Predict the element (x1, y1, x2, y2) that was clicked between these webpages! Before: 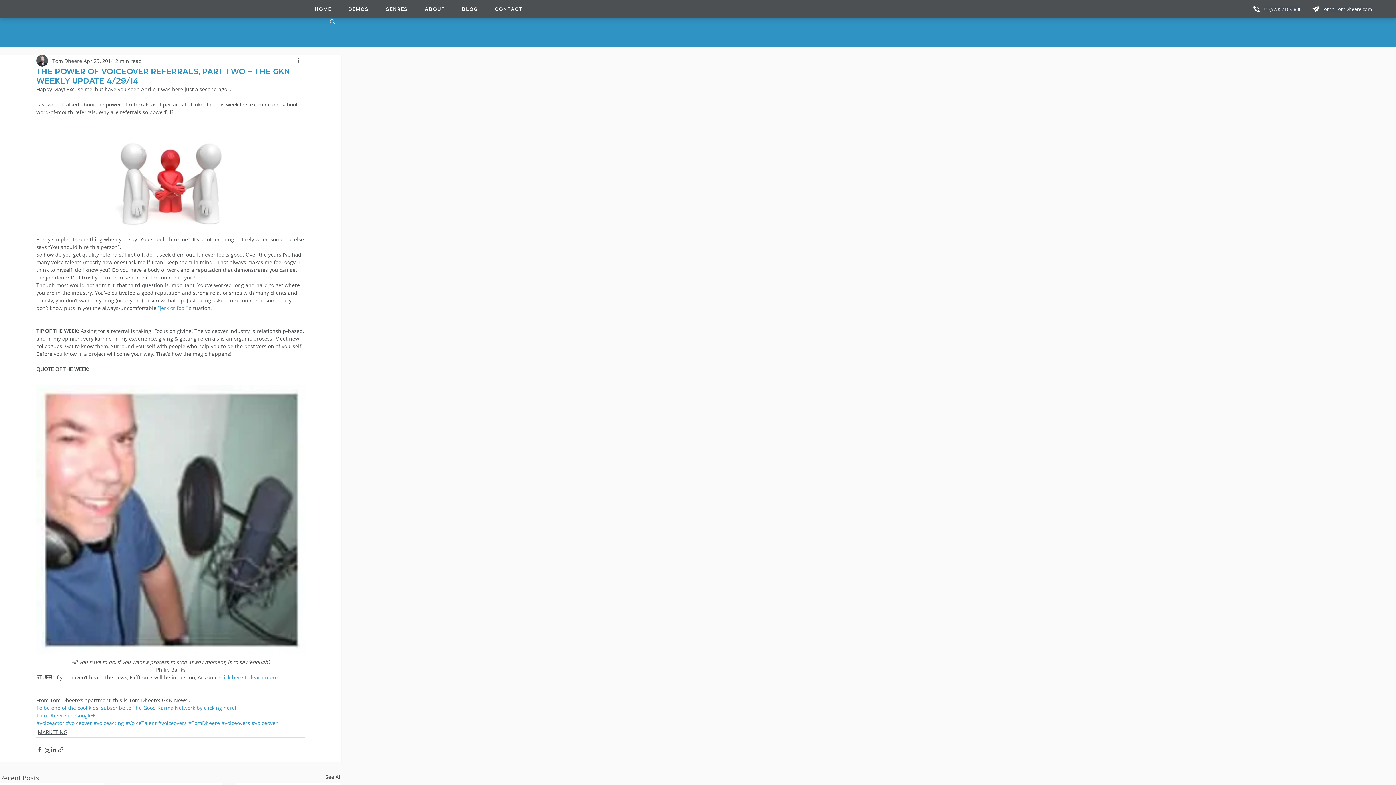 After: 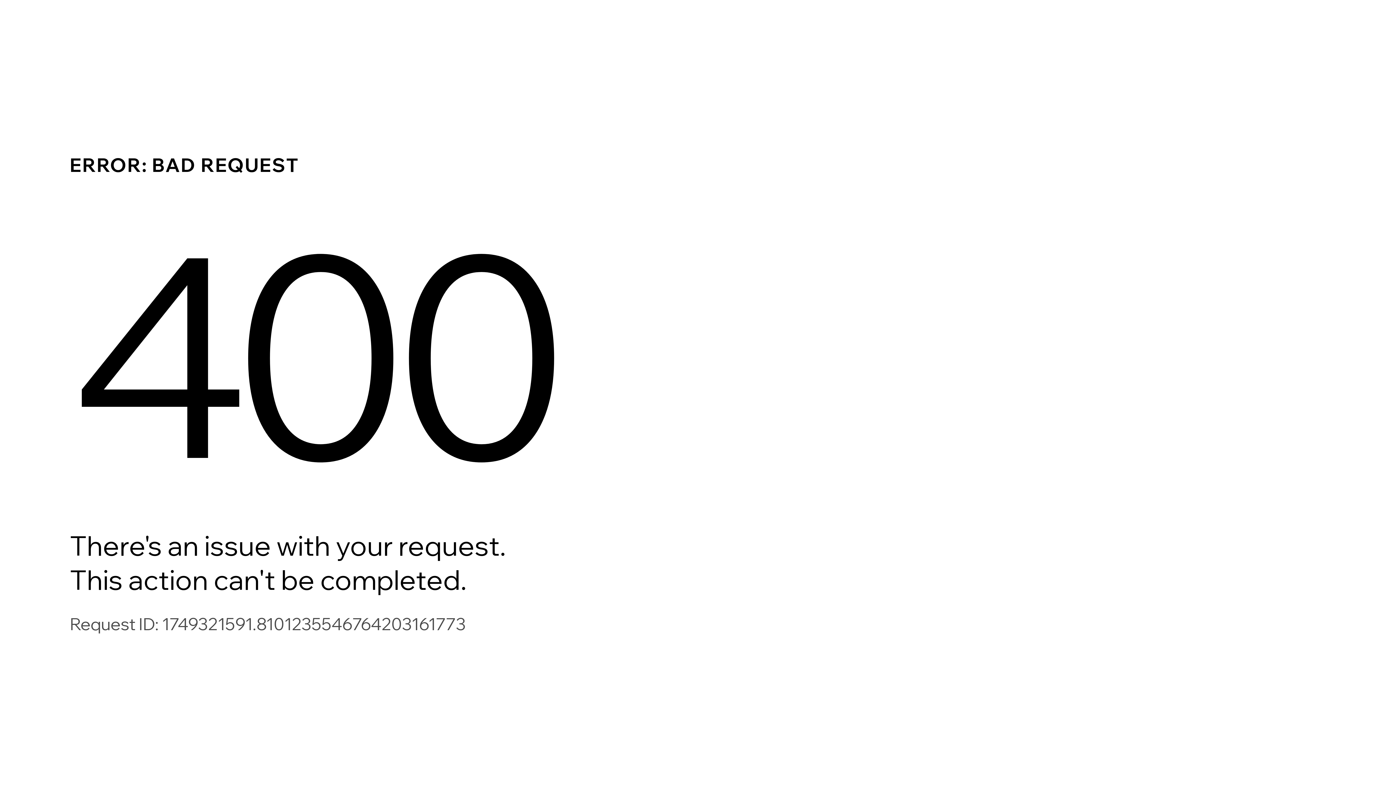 Action: bbox: (157, 304, 187, 311) label: “jerk or fool”